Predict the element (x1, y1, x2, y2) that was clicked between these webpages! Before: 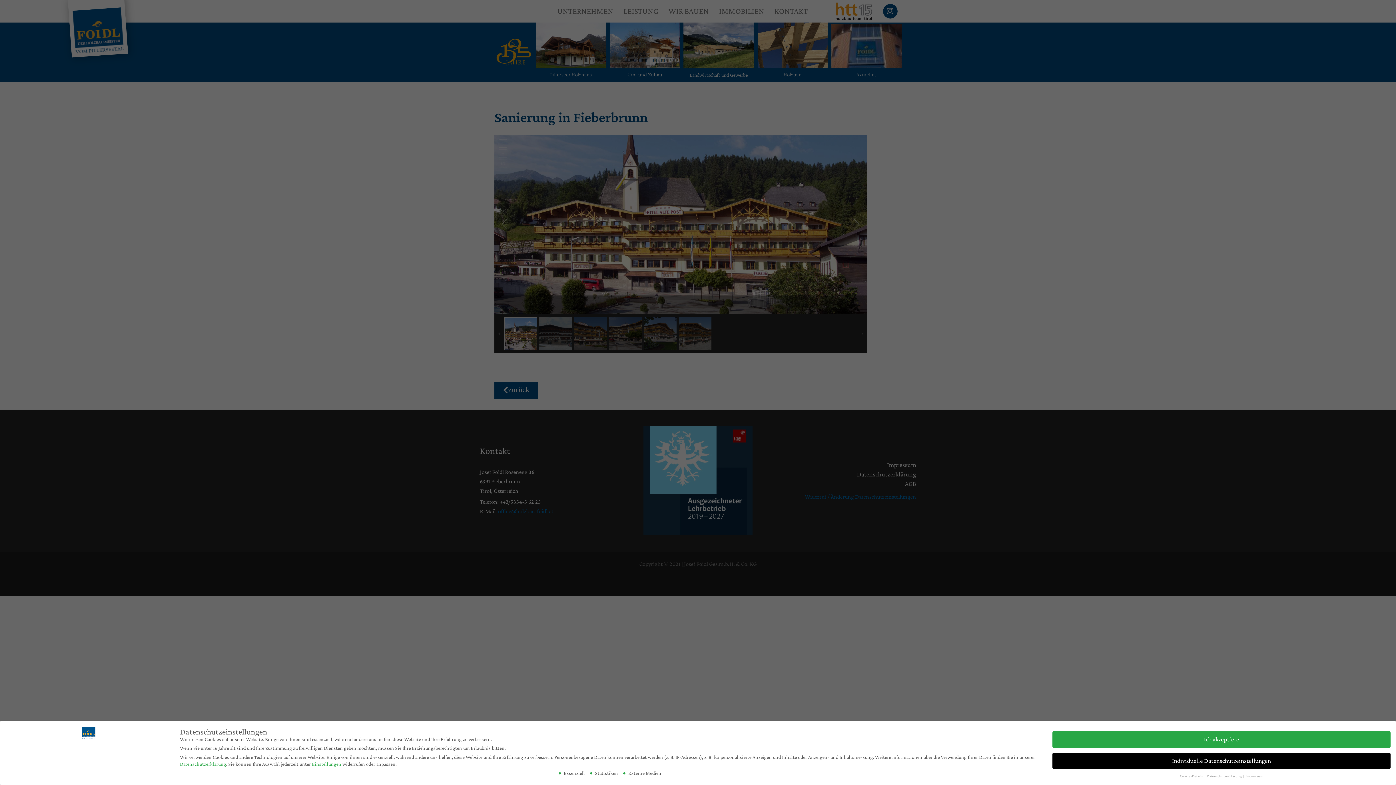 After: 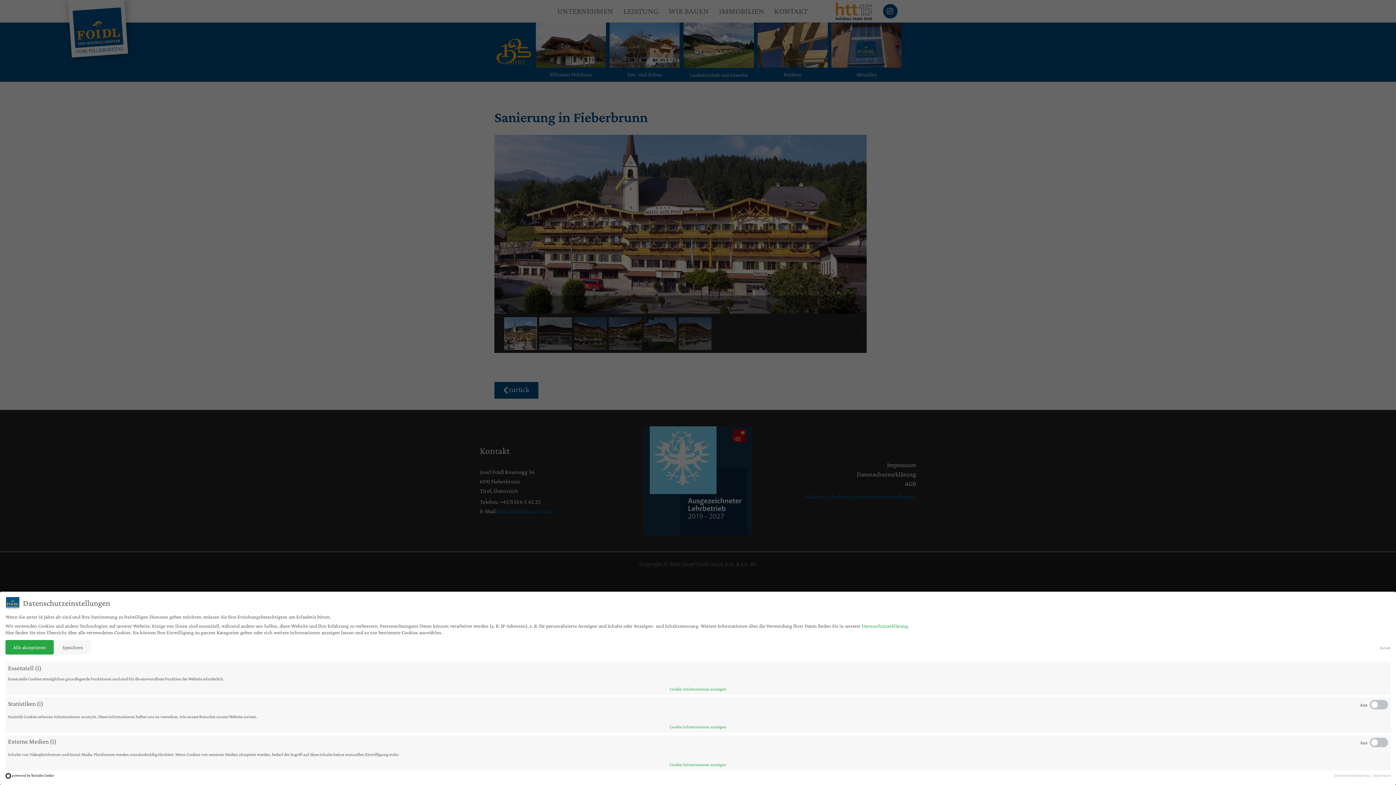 Action: bbox: (1052, 752, 1390, 769) label: Individuelle Datenschutzeinstellungen